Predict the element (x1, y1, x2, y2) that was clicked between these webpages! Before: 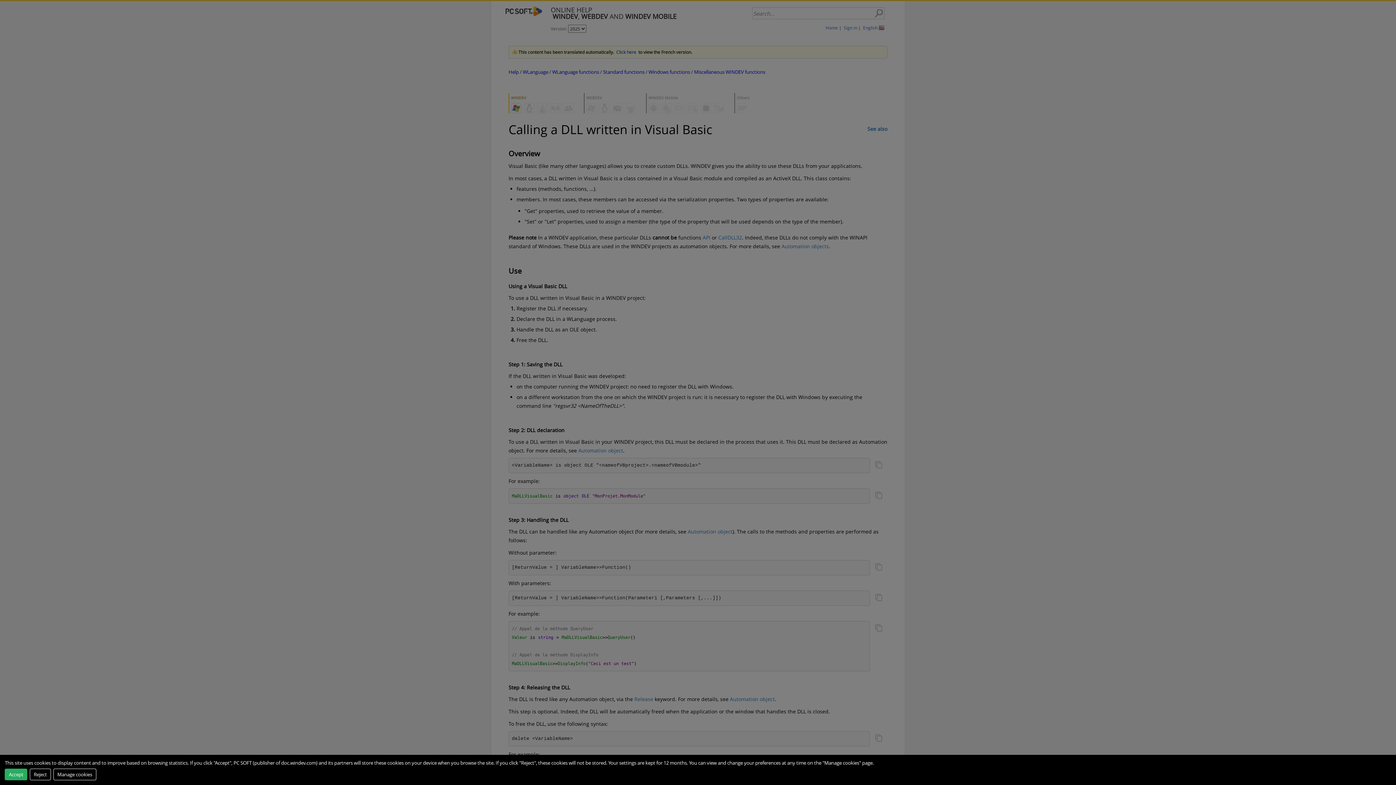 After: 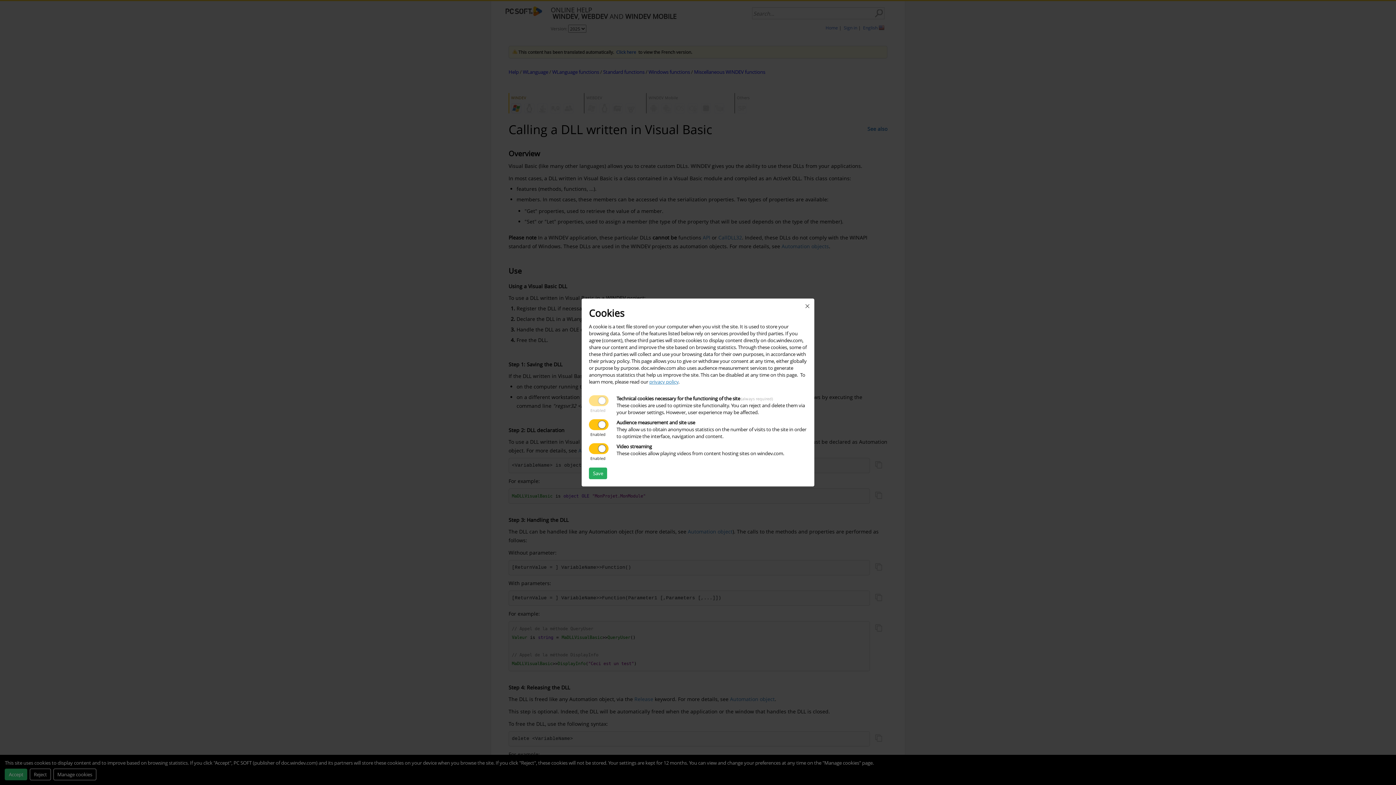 Action: bbox: (53, 768, 96, 780) label: Manage cookies